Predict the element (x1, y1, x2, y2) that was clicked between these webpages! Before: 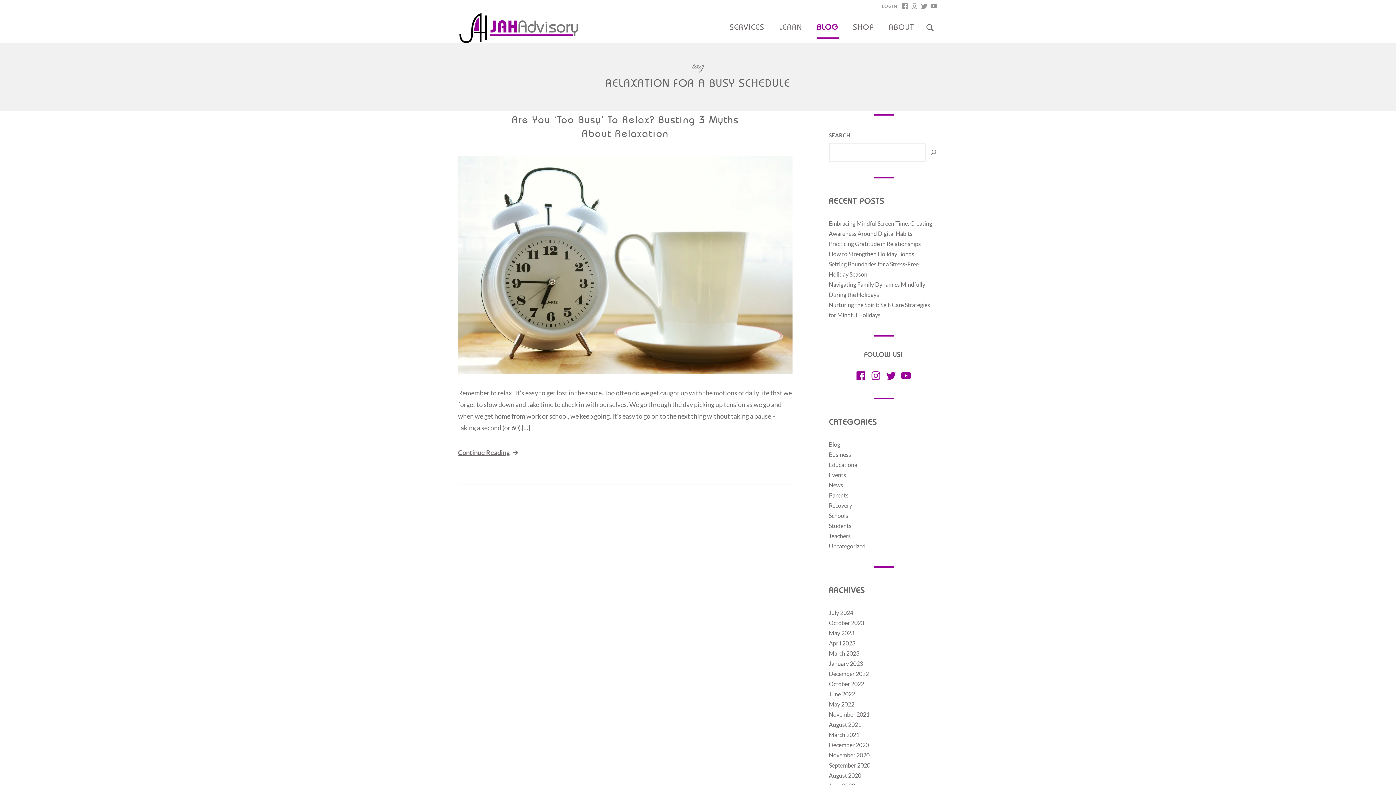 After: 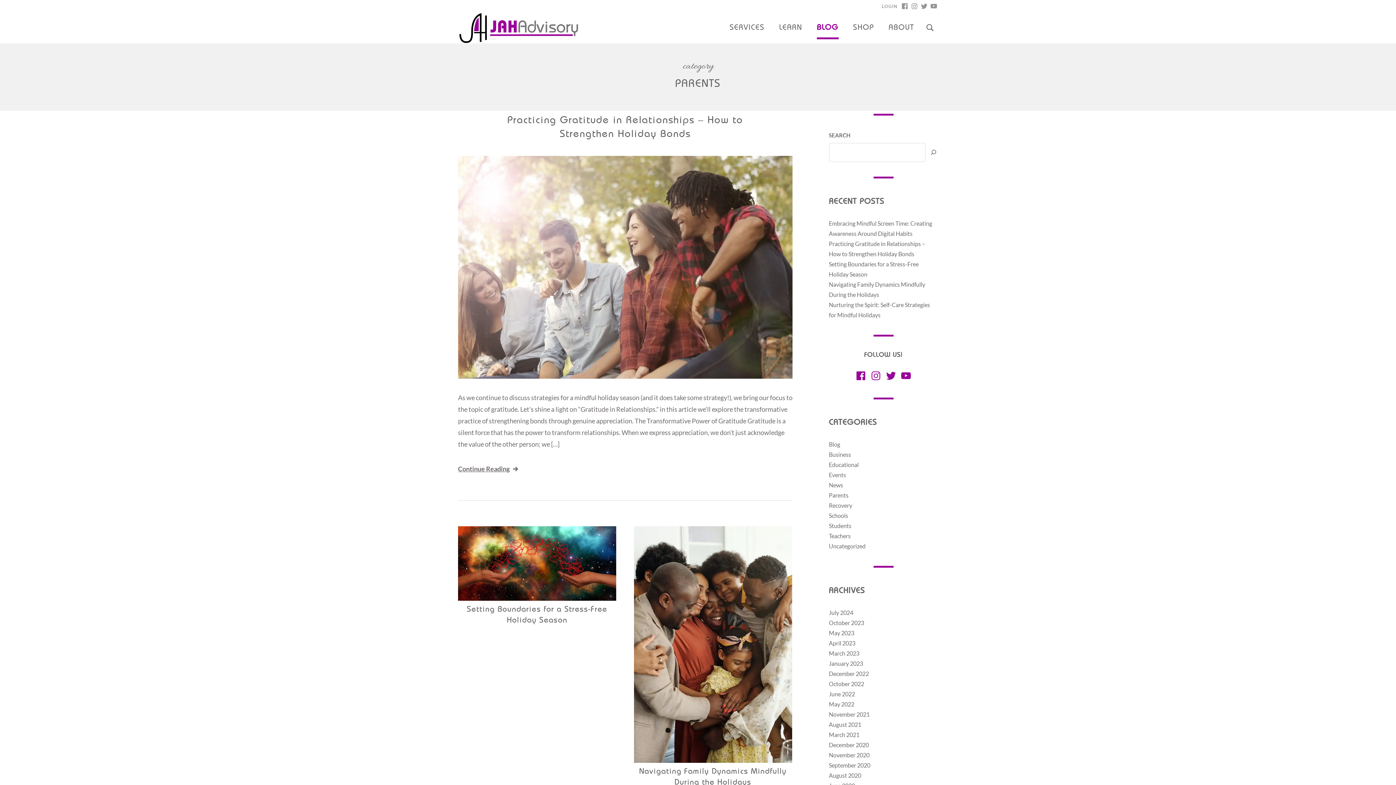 Action: label: Parents bbox: (829, 491, 848, 498)